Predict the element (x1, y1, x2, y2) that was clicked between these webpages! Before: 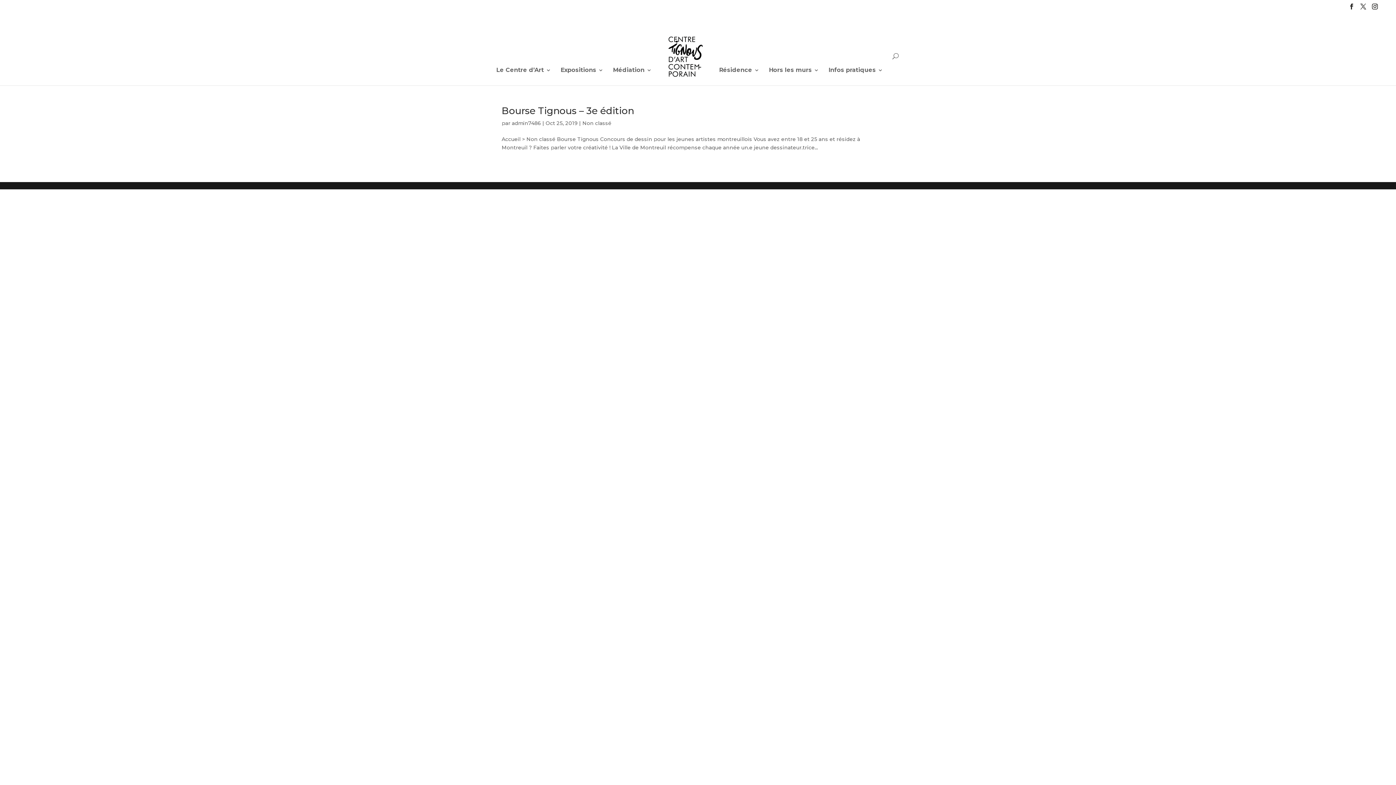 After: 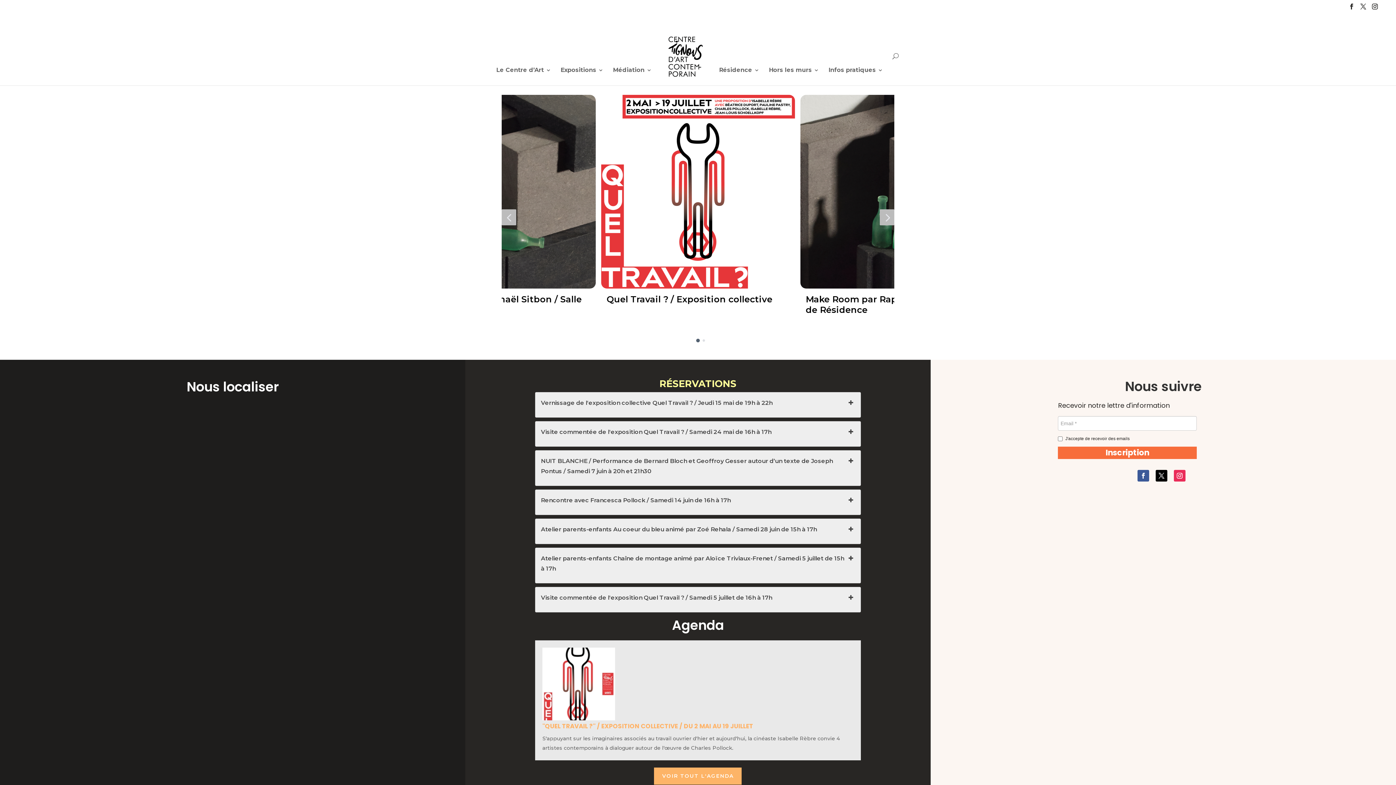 Action: bbox: (512, 120, 541, 126) label: admin7486